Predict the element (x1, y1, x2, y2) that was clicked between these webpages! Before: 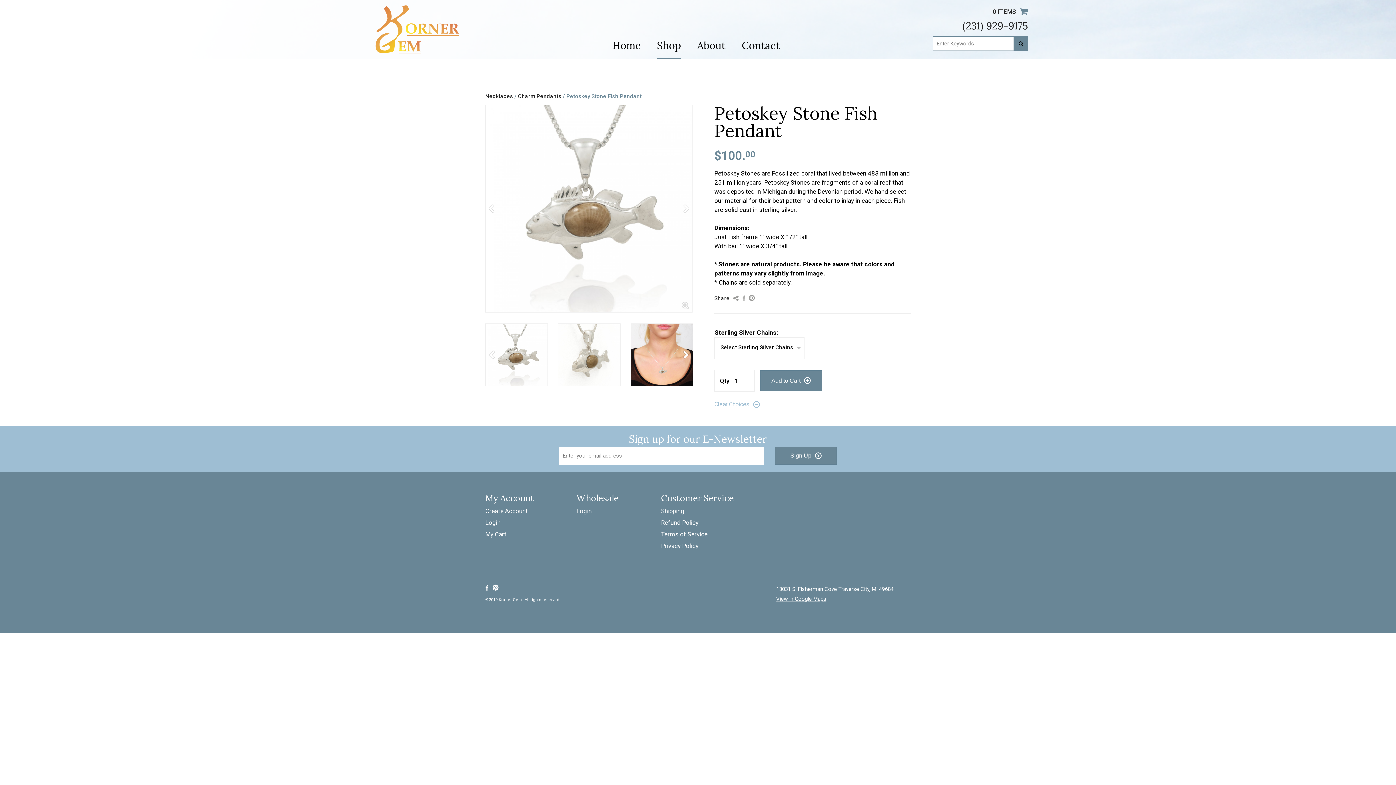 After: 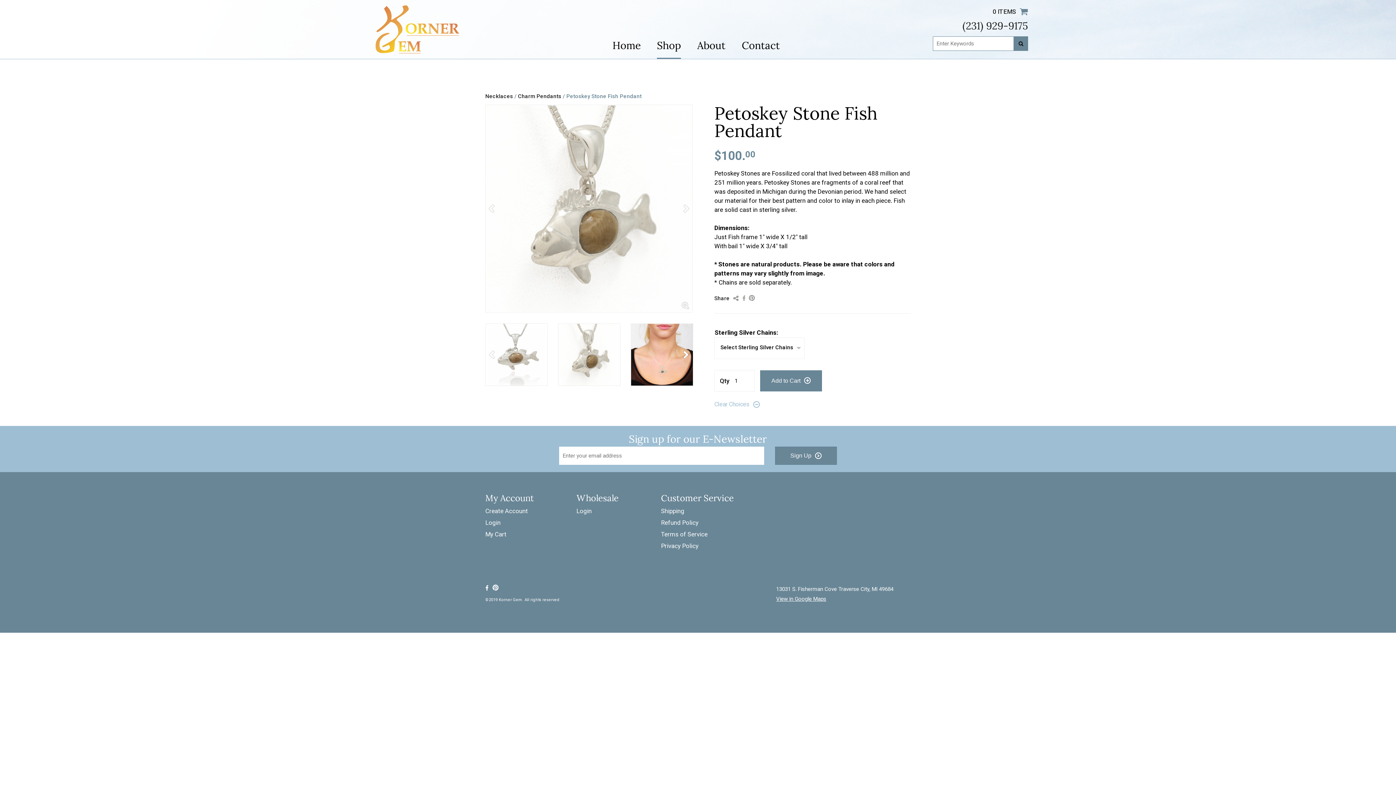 Action: bbox: (558, 323, 620, 386)